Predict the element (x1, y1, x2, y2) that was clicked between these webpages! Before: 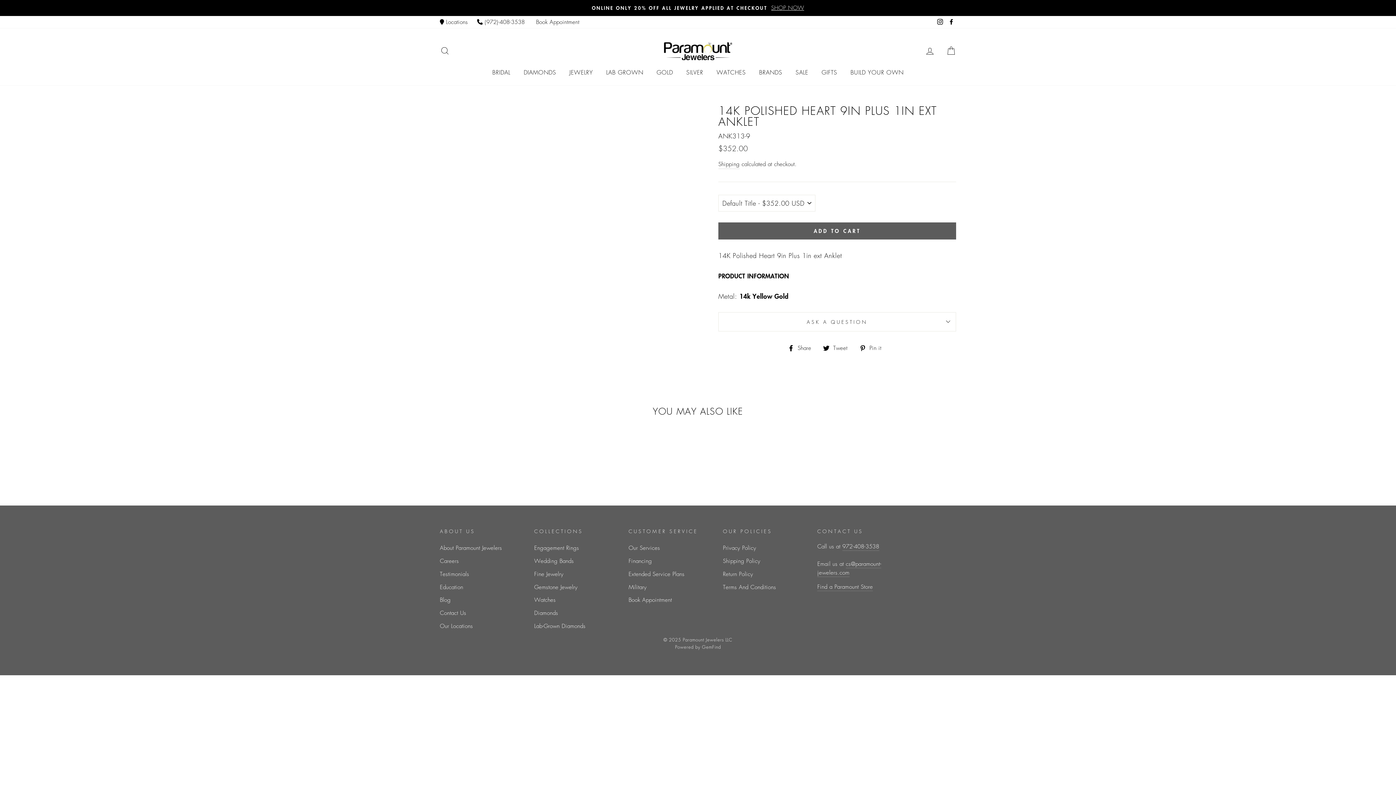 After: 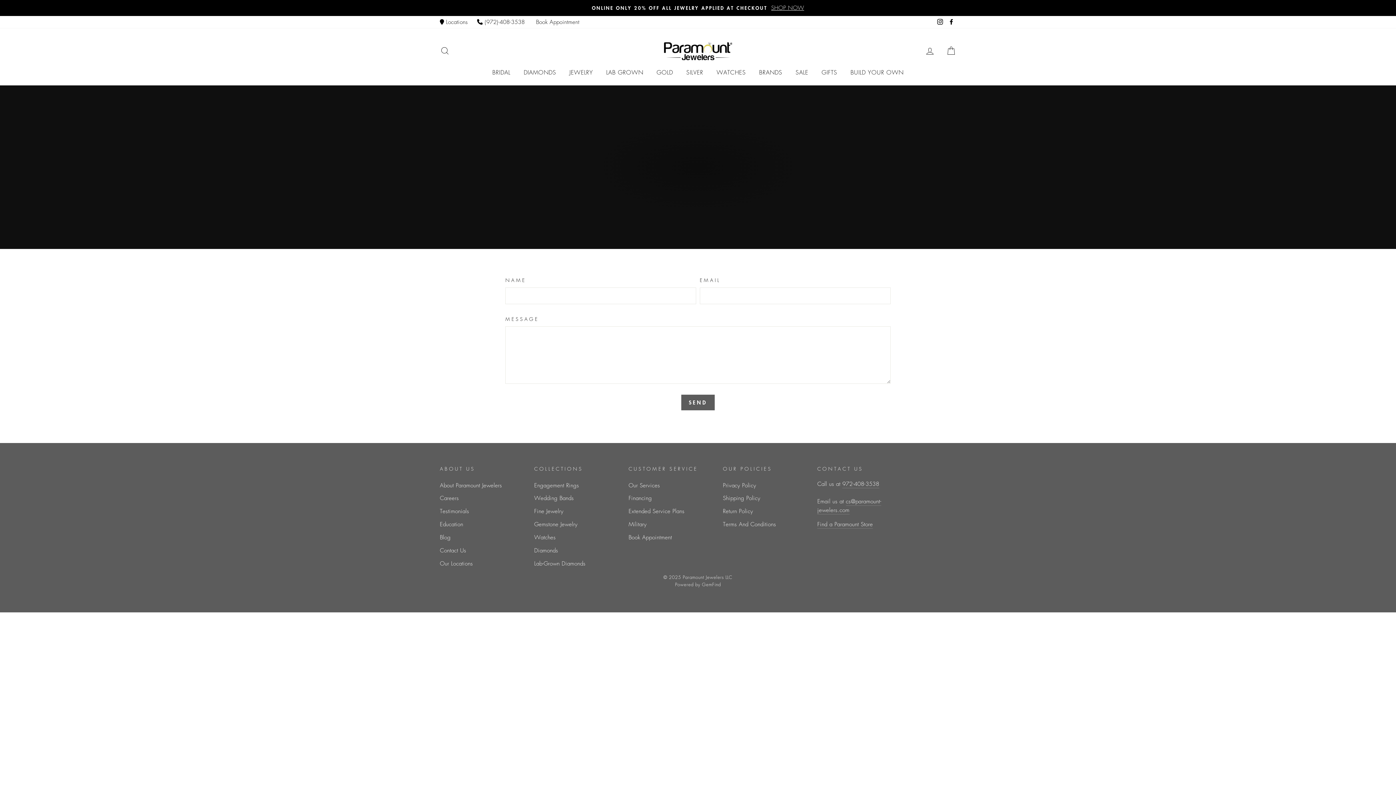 Action: bbox: (440, 607, 466, 619) label: Contact Us